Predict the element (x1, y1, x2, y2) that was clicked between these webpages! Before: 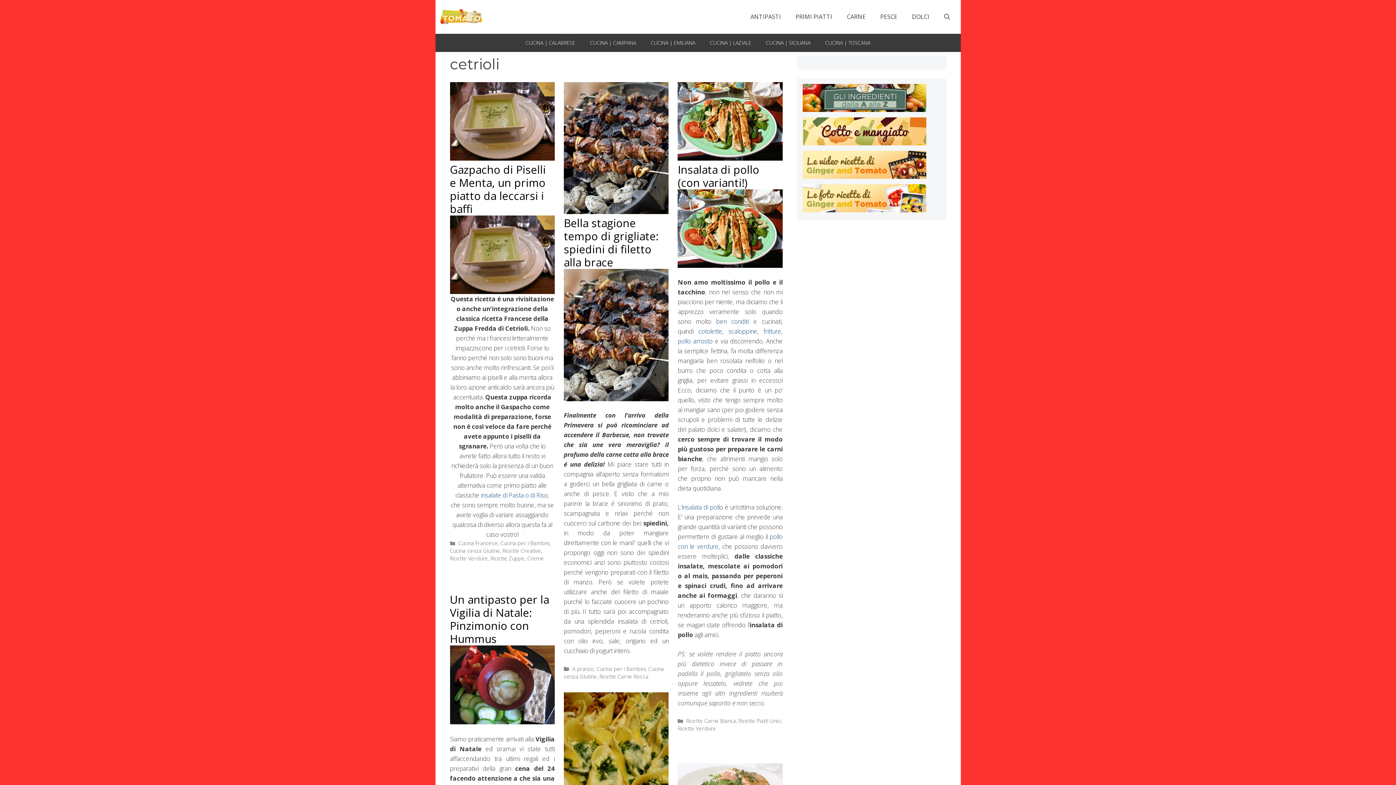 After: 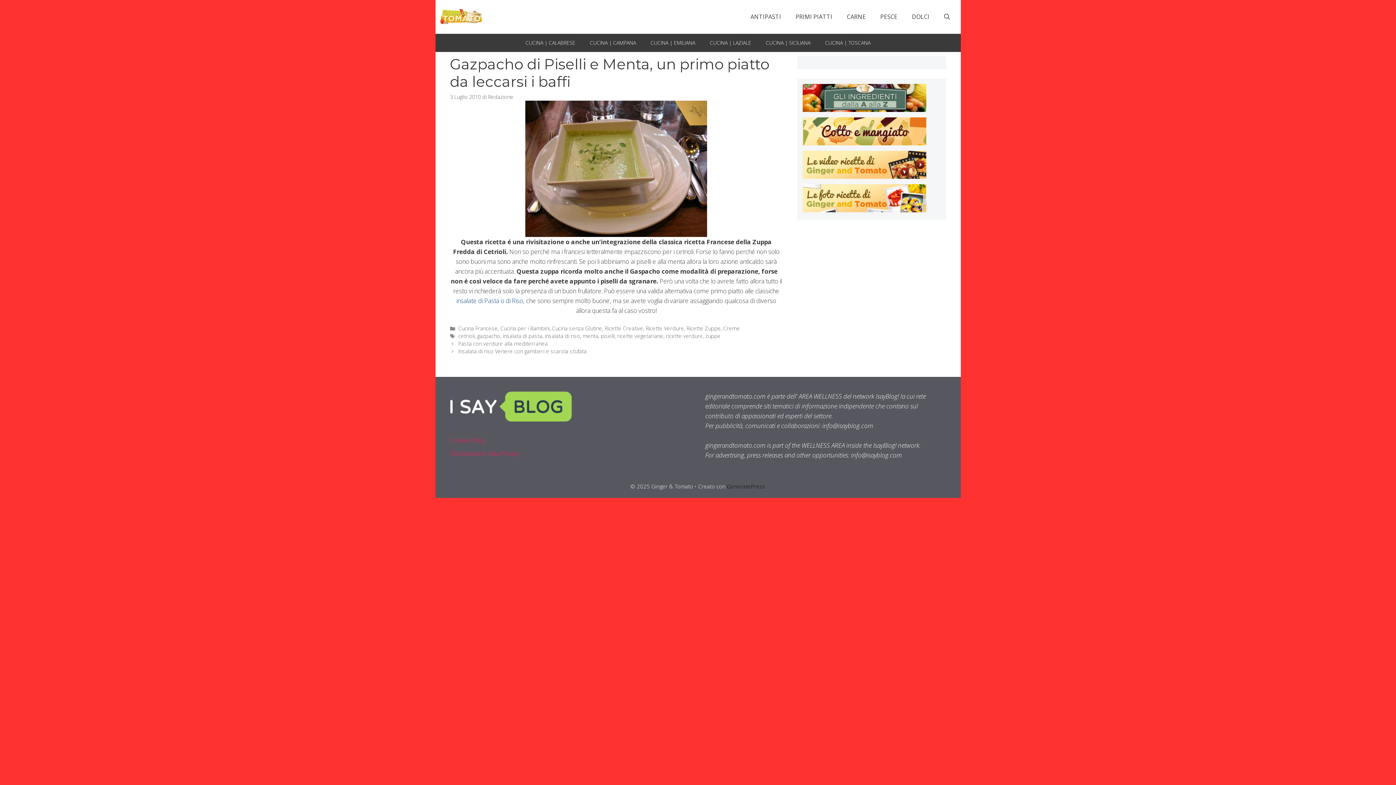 Action: bbox: (450, 154, 554, 162)